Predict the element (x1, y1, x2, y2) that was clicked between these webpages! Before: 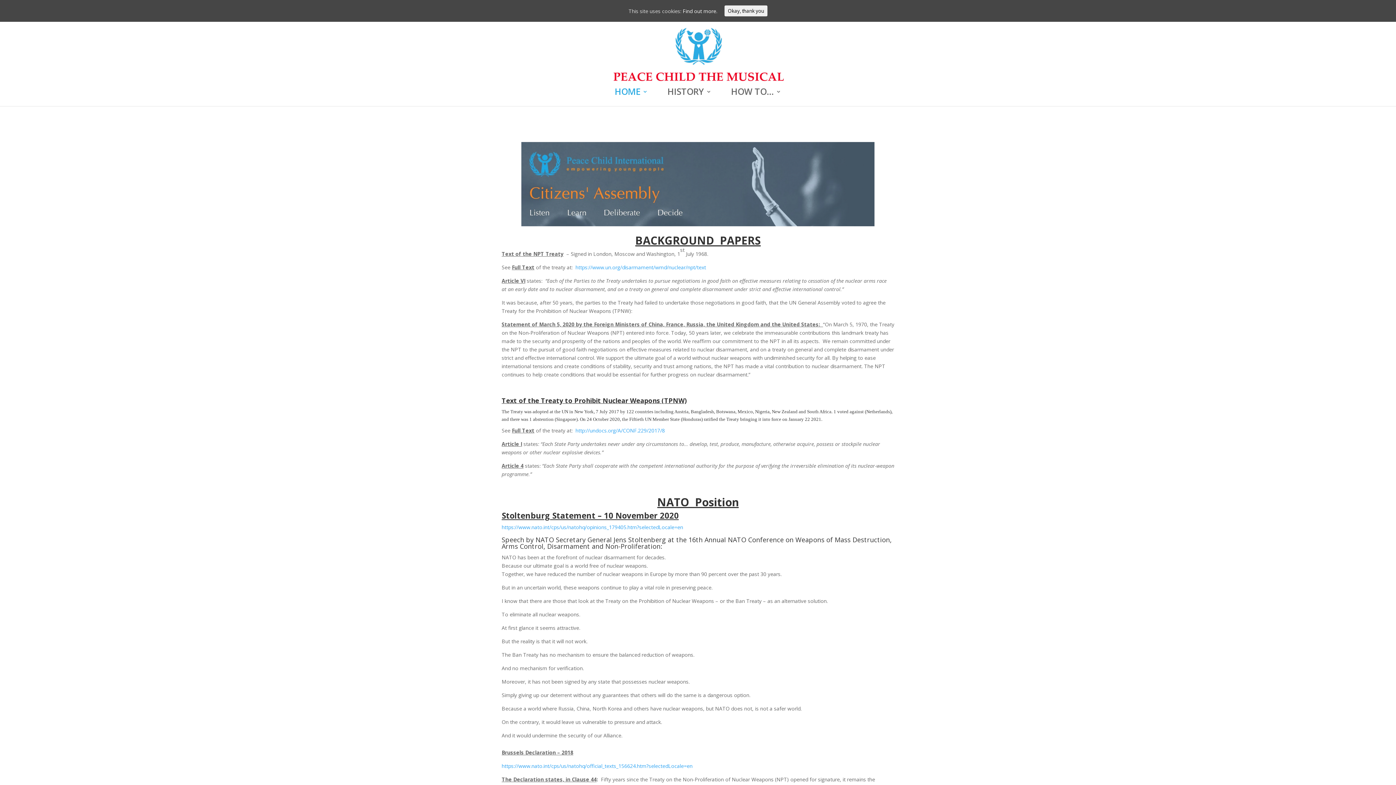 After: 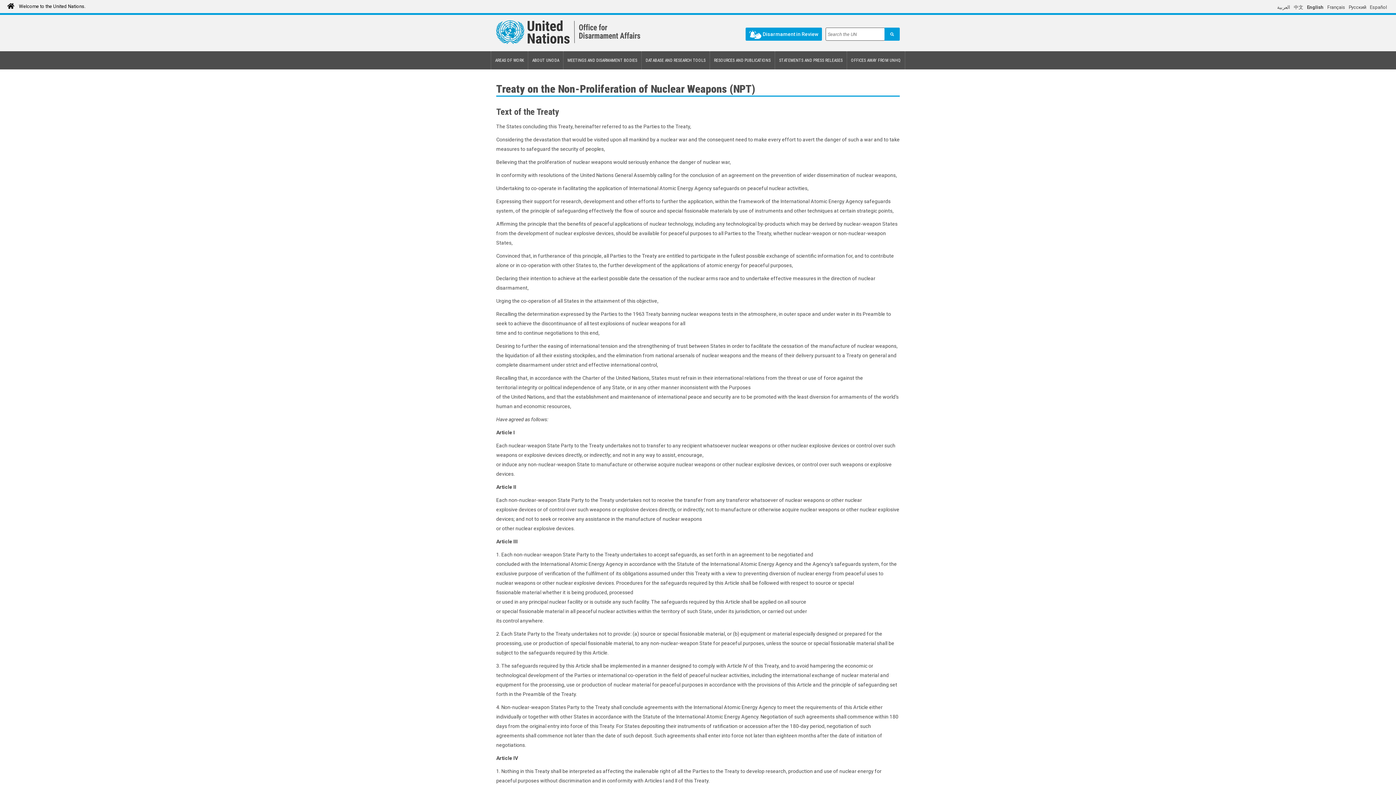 Action: label: https://www.un.org/disarmament/wmd/nuclear/npt/text bbox: (575, 263, 706, 270)